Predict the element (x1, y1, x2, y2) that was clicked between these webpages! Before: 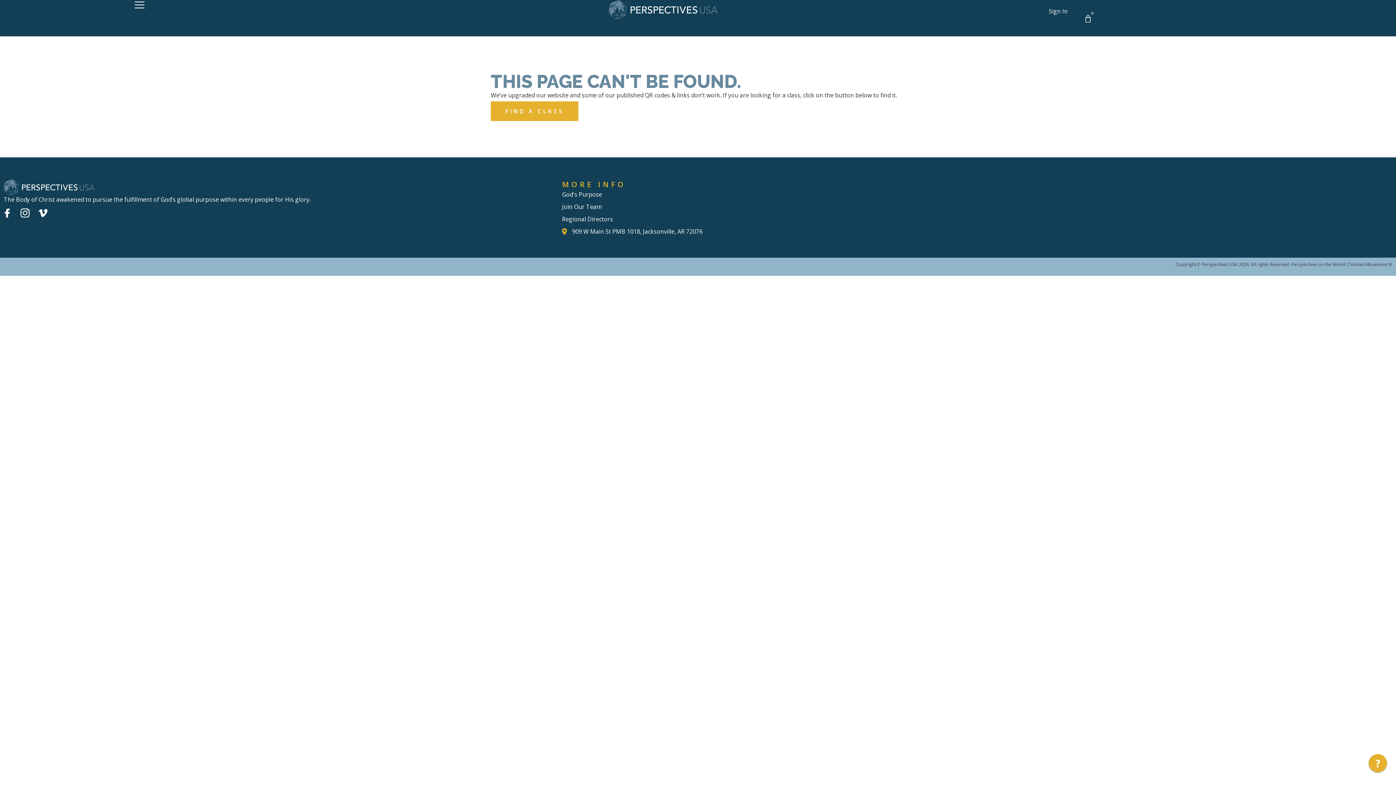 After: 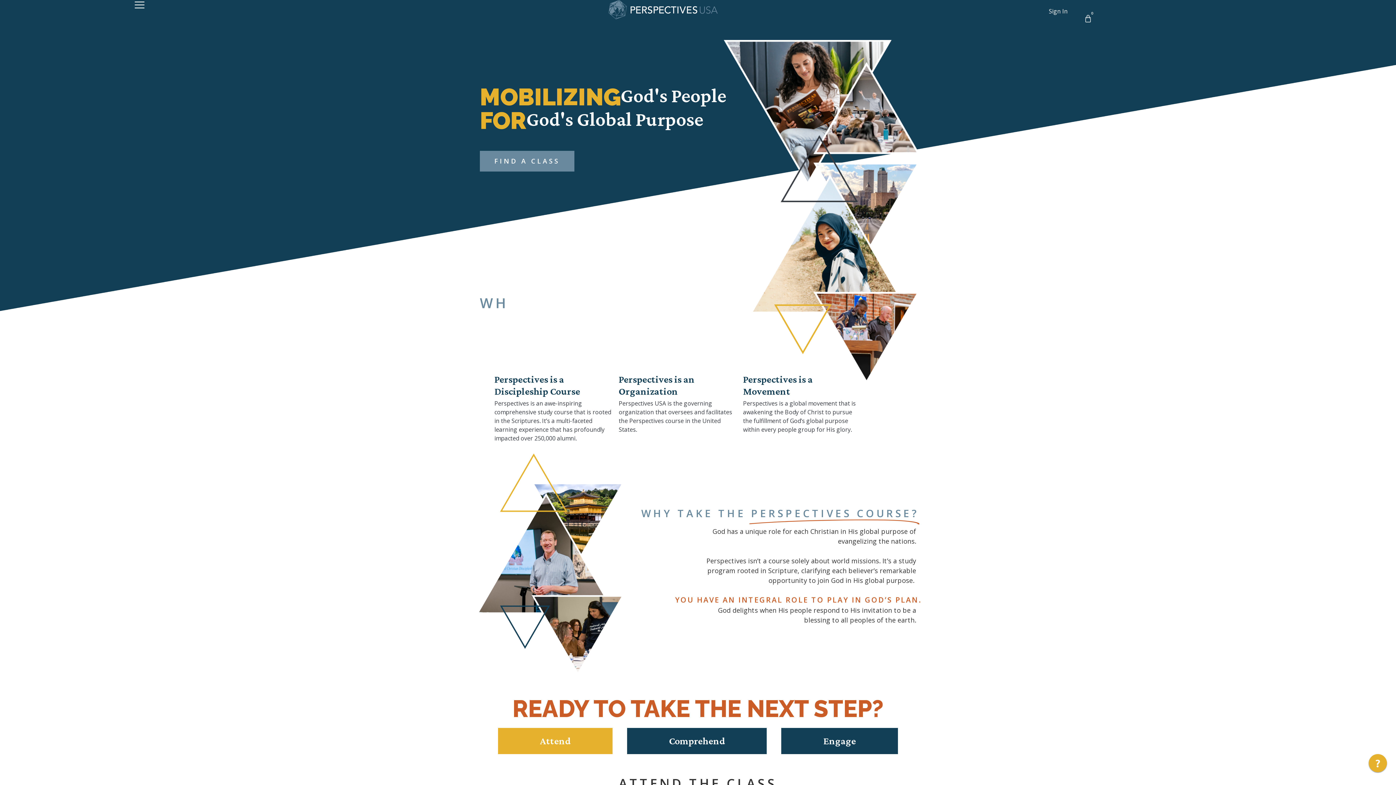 Action: bbox: (3, 179, 94, 195)